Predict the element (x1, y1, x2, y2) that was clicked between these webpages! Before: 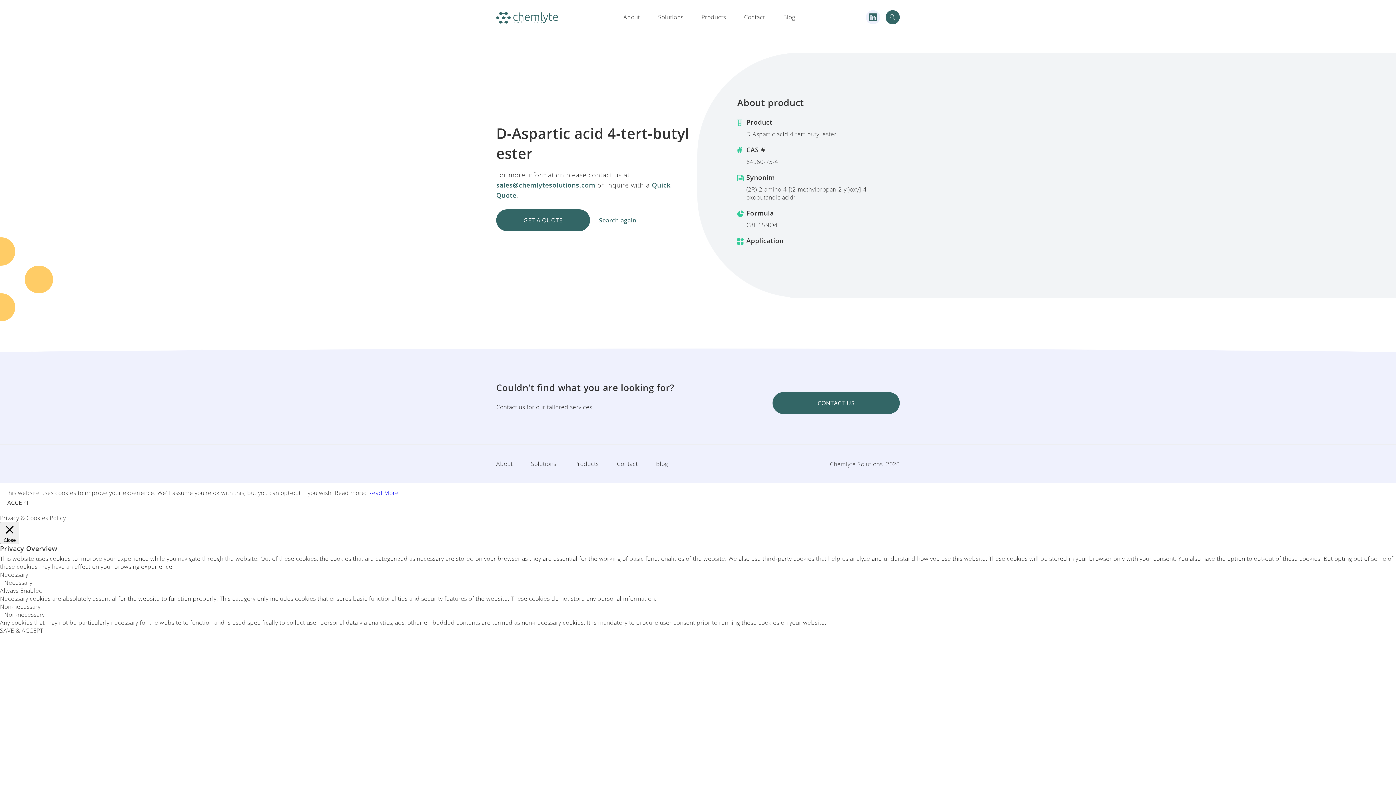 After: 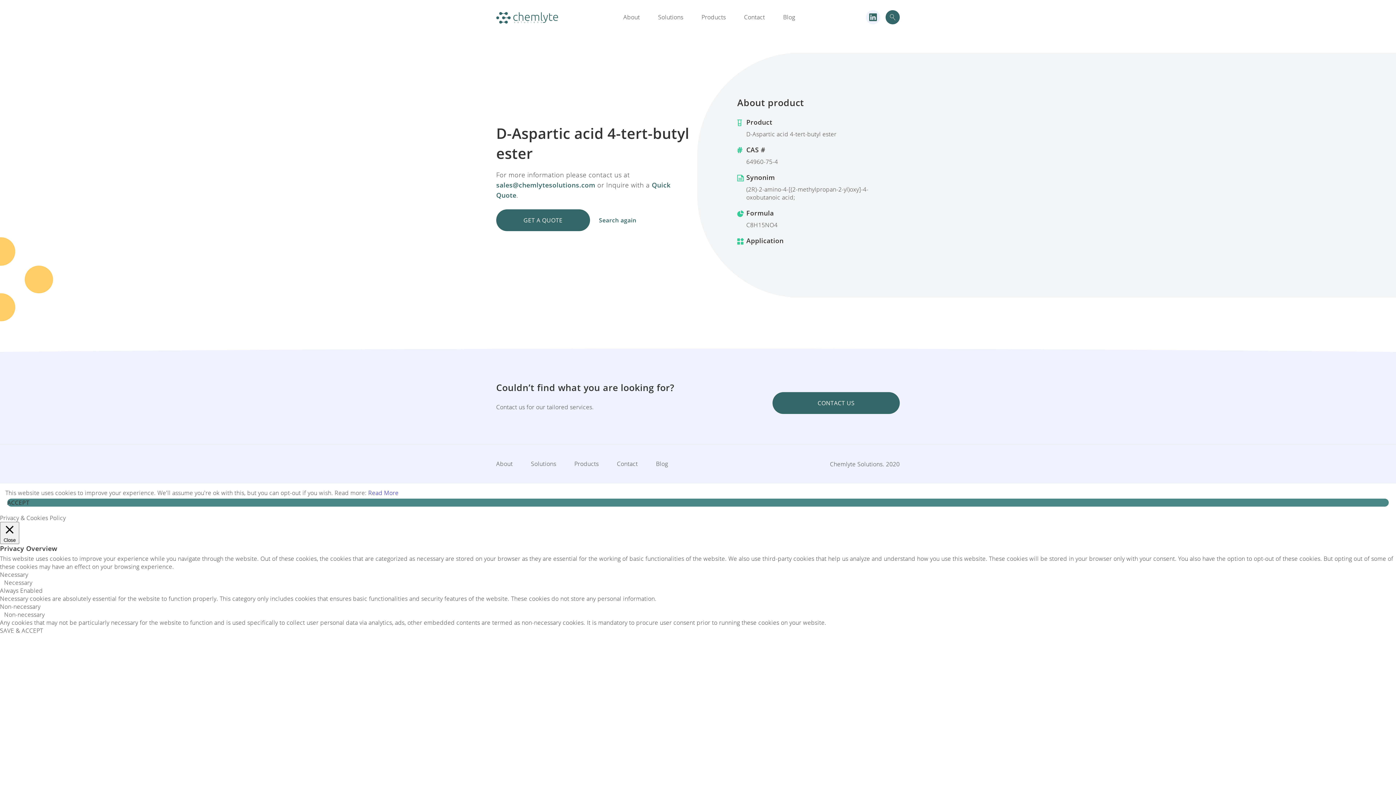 Action: bbox: (7, 498, 1389, 506) label: ACCEPT